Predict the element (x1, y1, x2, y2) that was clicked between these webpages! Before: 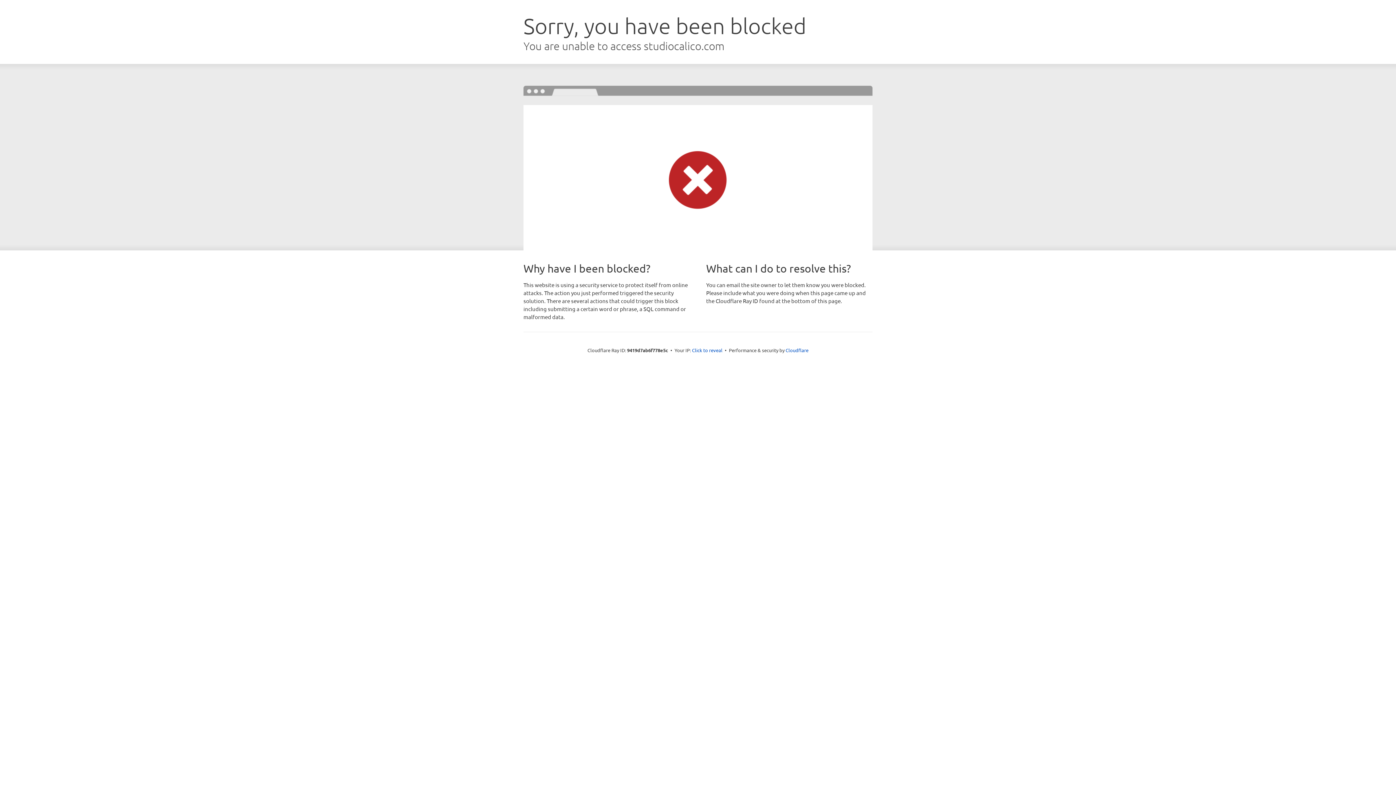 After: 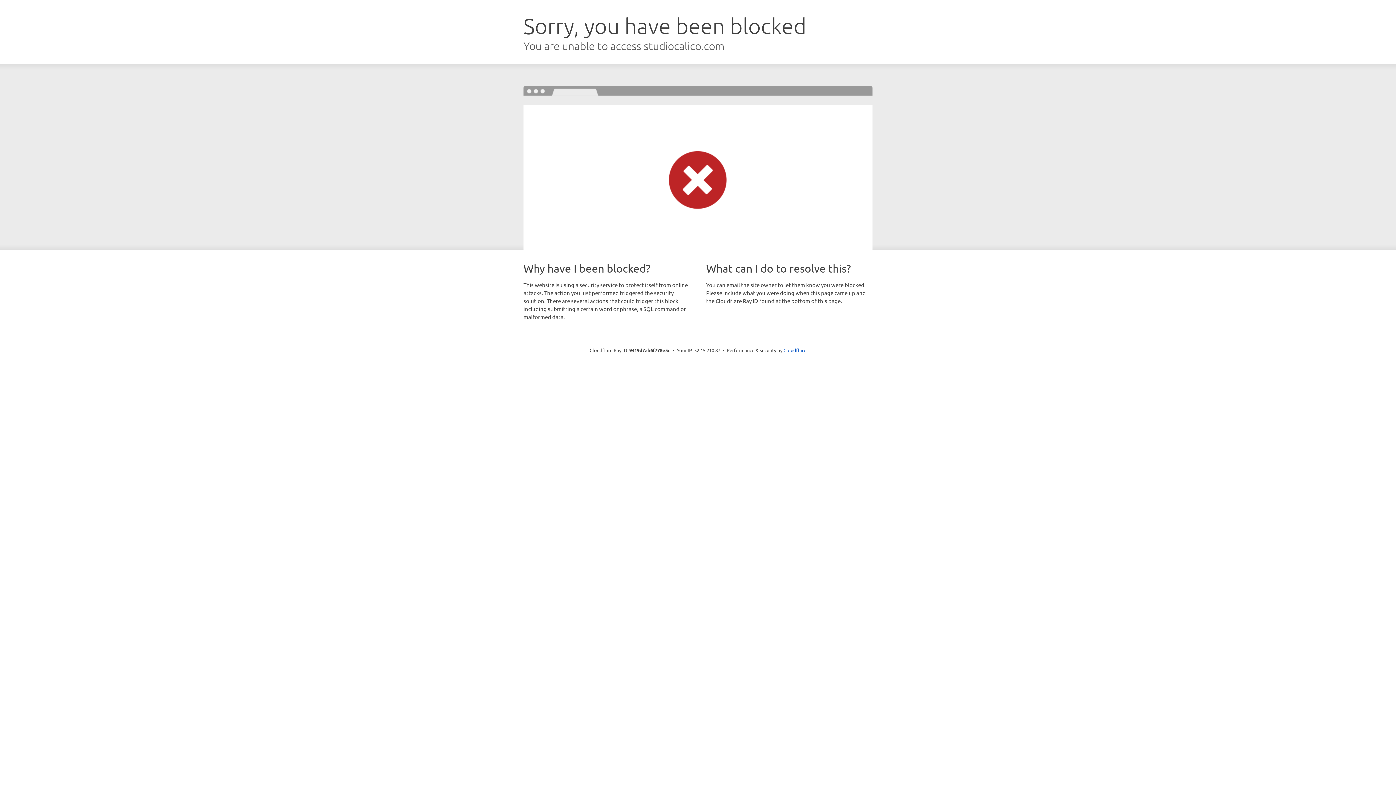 Action: bbox: (692, 346, 722, 353) label: Click to reveal